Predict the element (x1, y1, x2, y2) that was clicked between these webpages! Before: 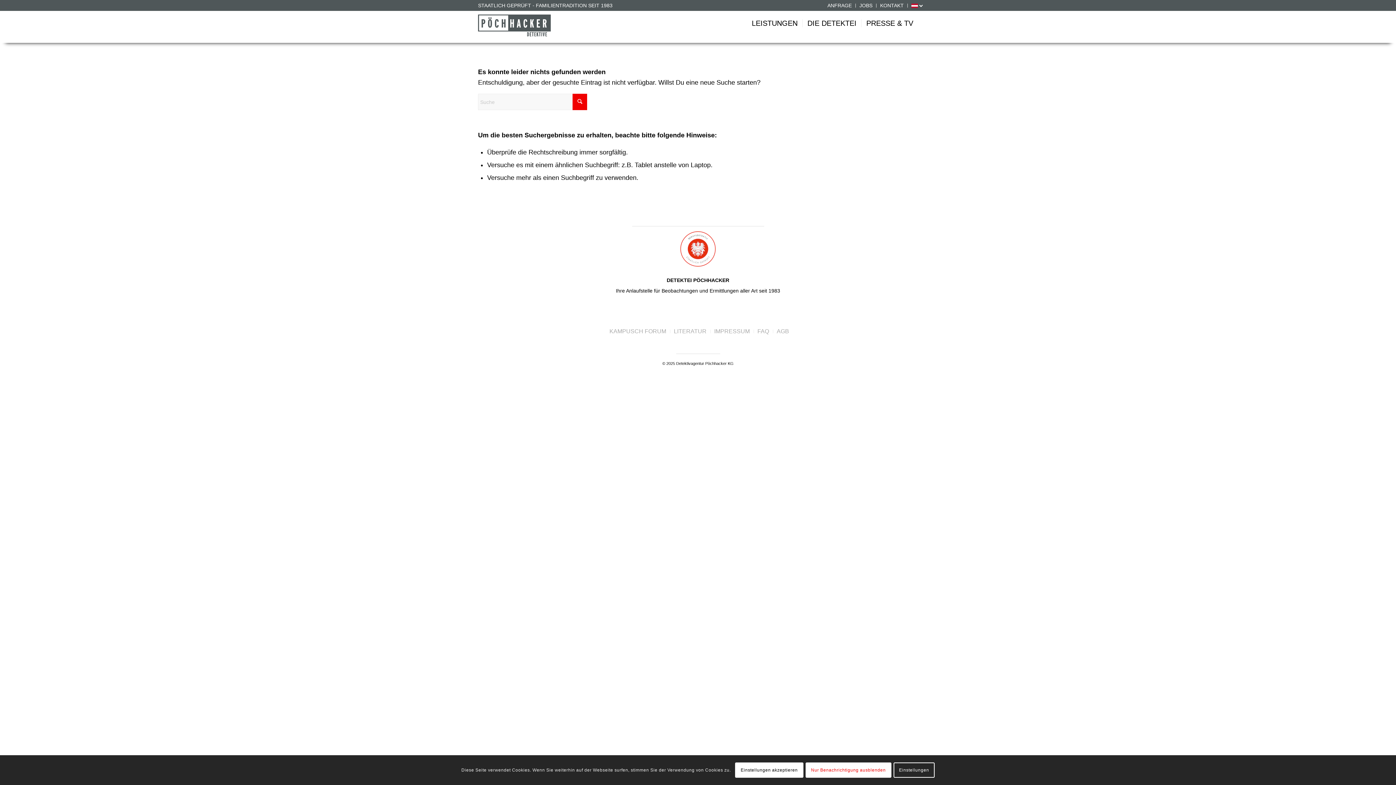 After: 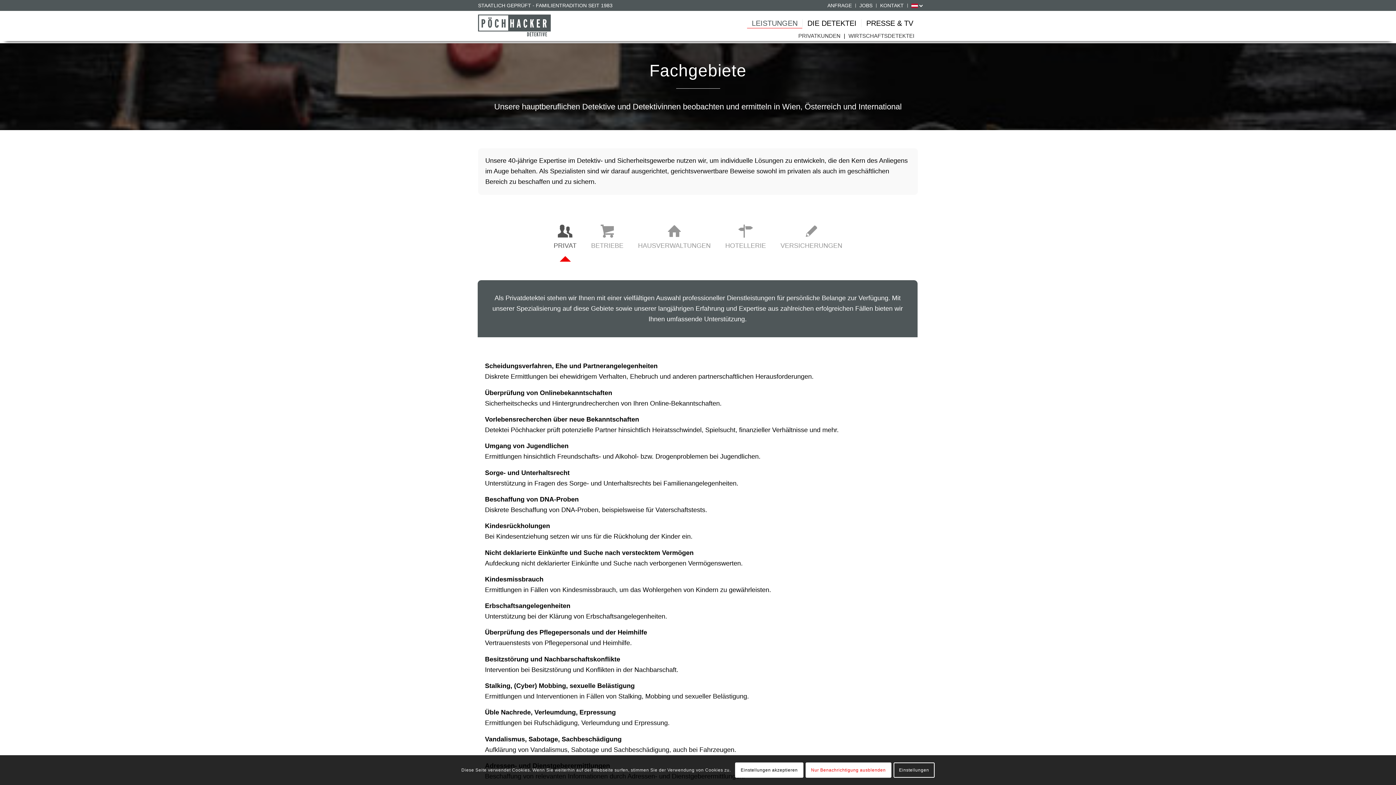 Action: label: LEISTUNGEN bbox: (747, 7, 802, 39)